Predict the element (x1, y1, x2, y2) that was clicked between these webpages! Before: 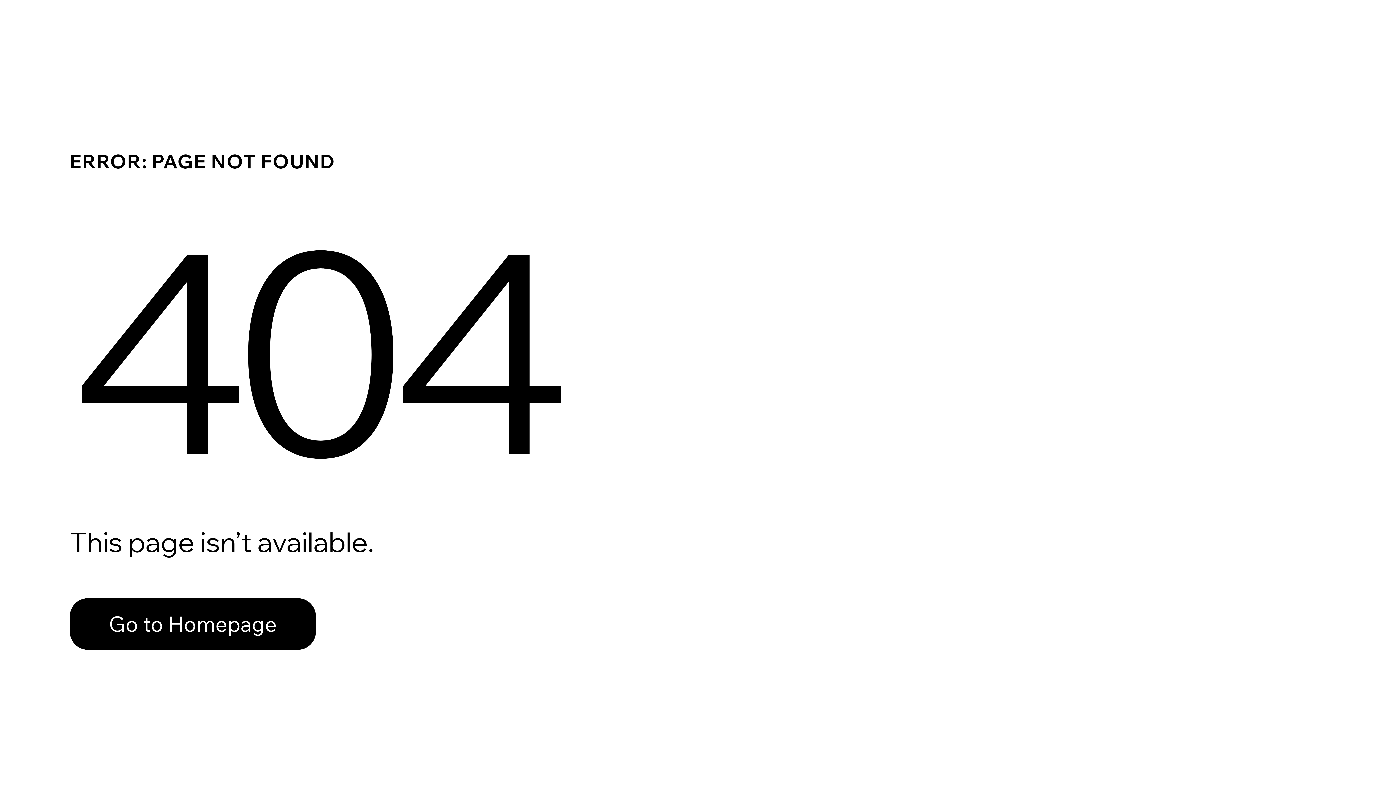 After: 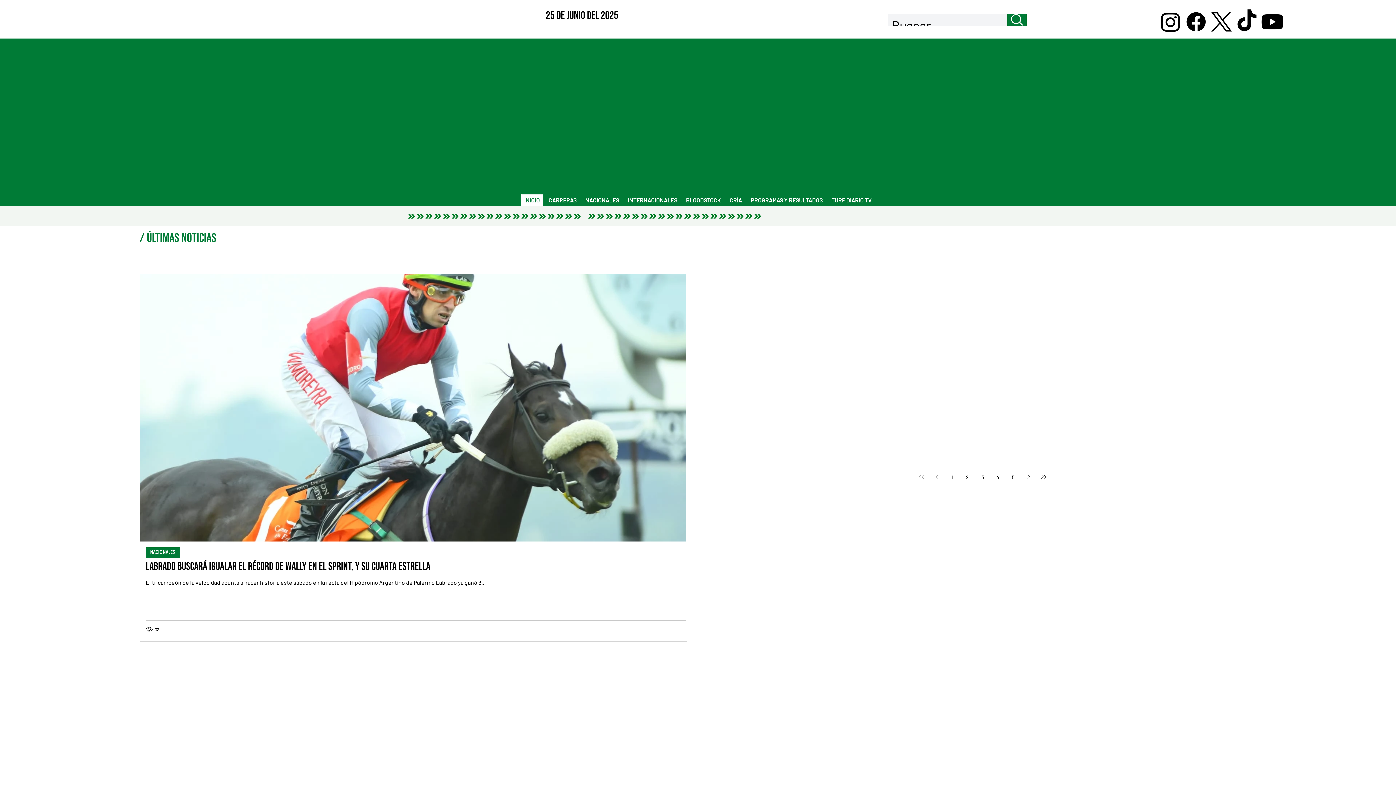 Action: label: Go to Homepage bbox: (69, 582, 768, 659)